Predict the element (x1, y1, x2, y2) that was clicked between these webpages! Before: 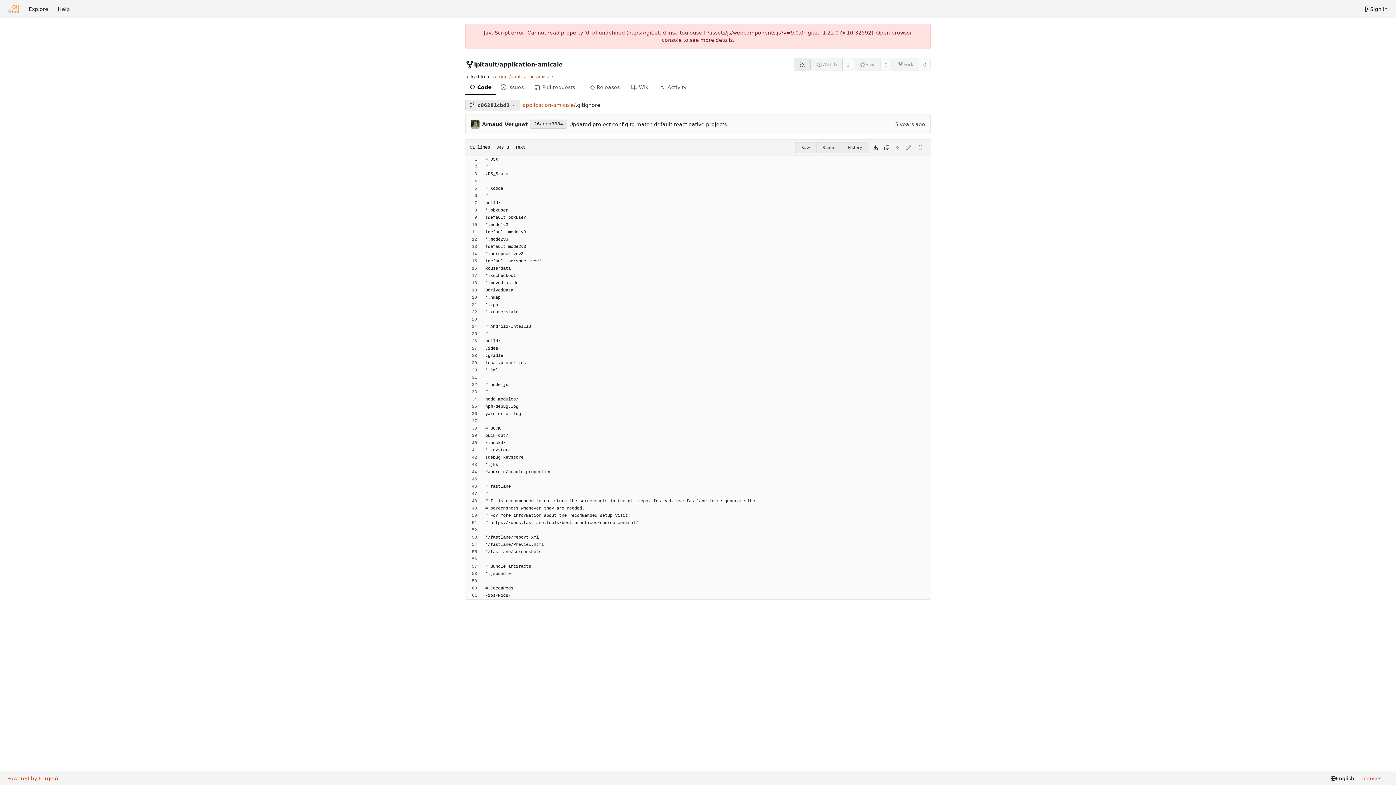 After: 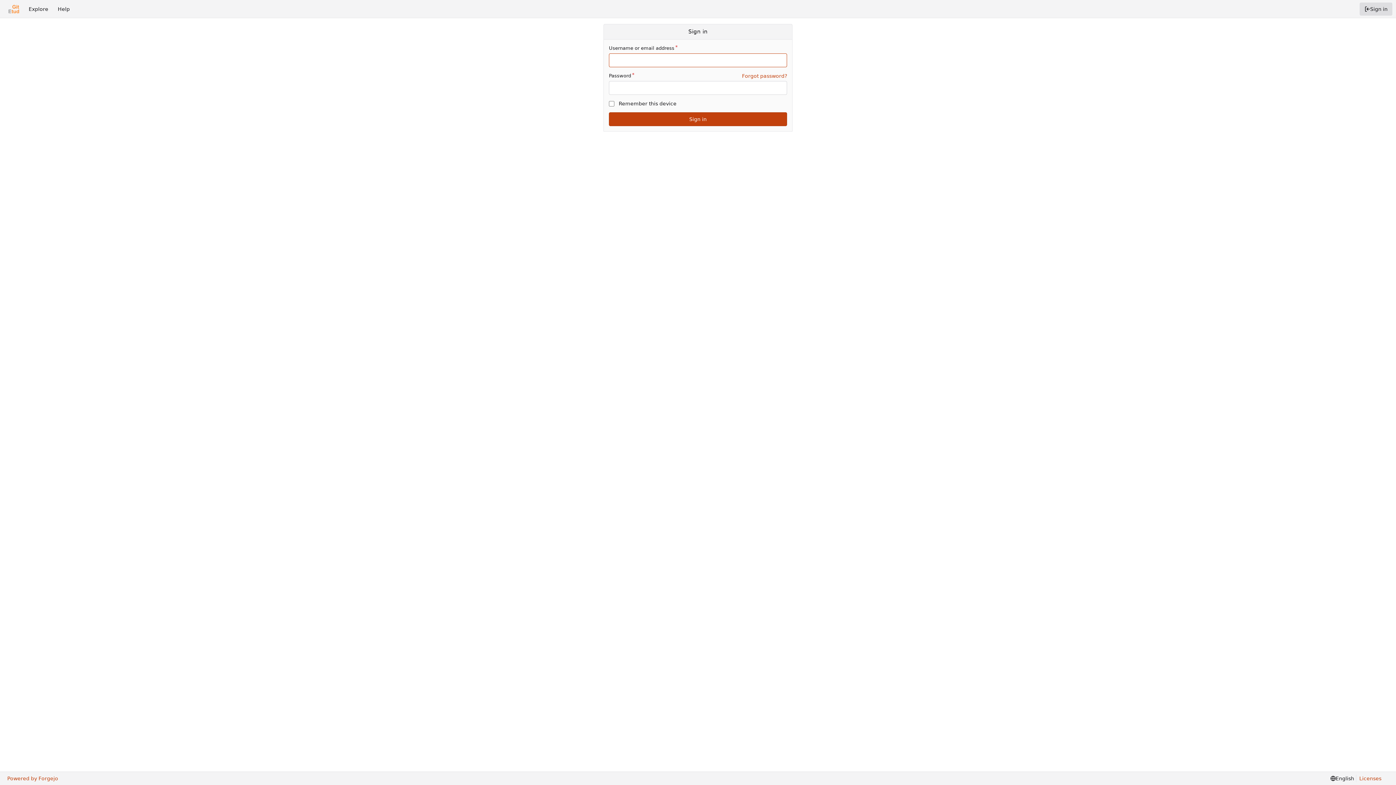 Action: label: Sign in bbox: (1360, 2, 1392, 15)